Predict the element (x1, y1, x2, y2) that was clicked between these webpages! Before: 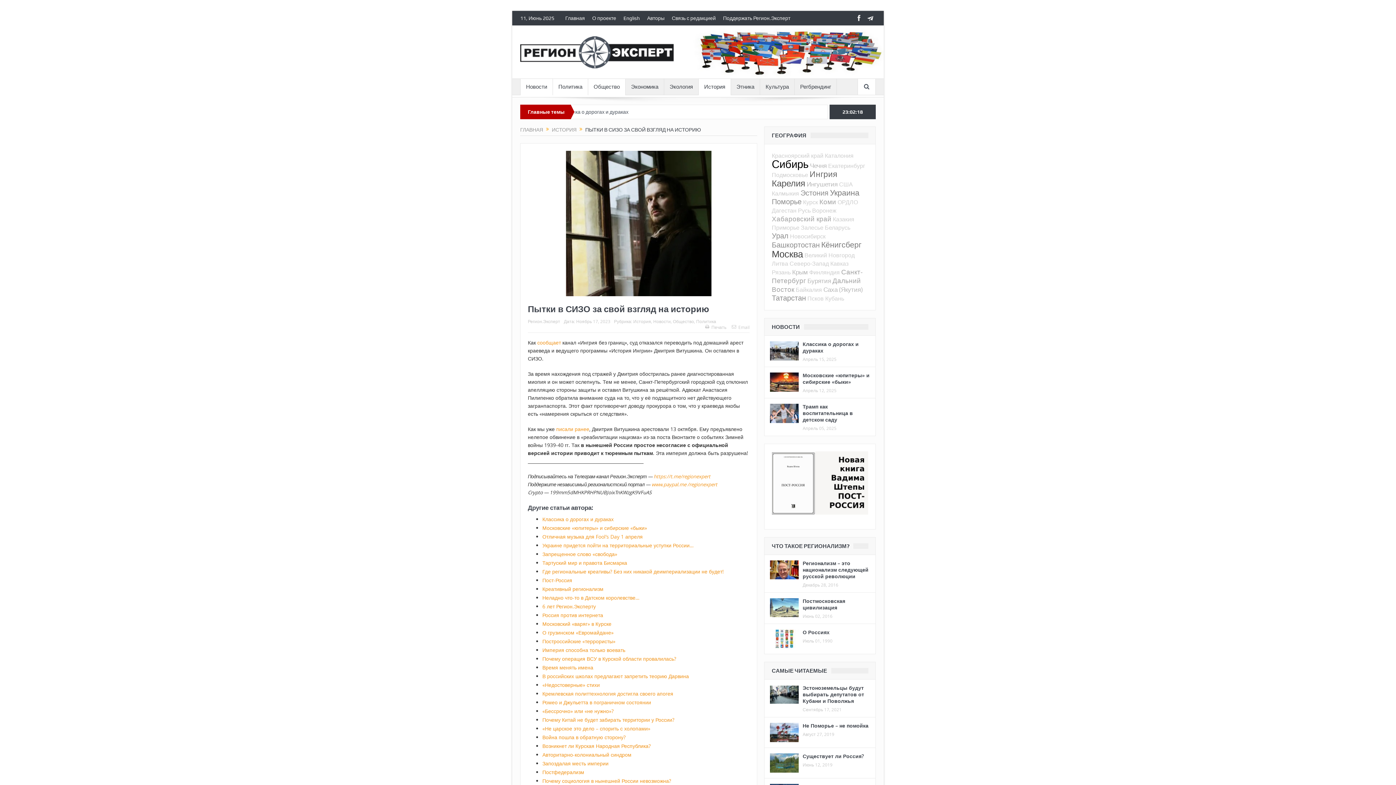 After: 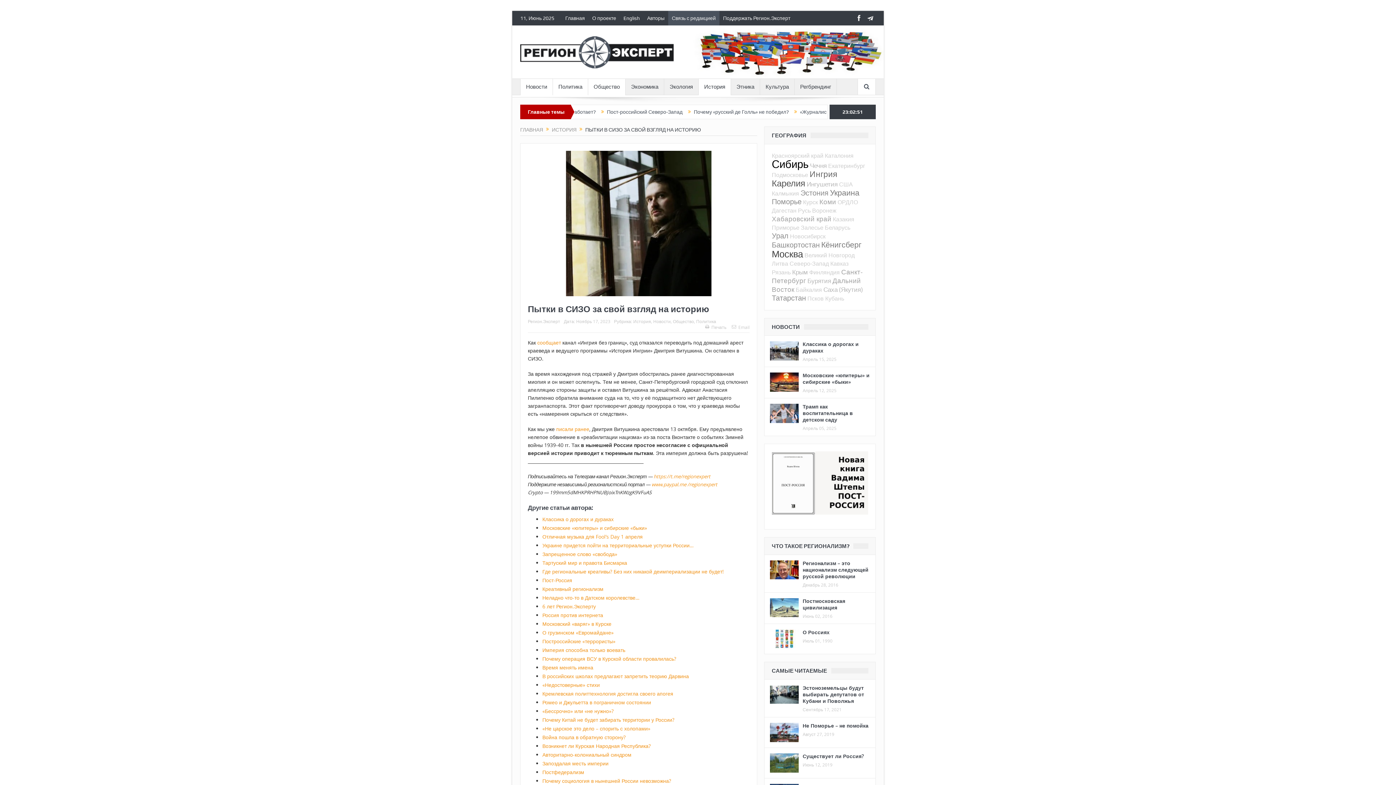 Action: label: Связь с редакцией bbox: (668, 10, 719, 25)